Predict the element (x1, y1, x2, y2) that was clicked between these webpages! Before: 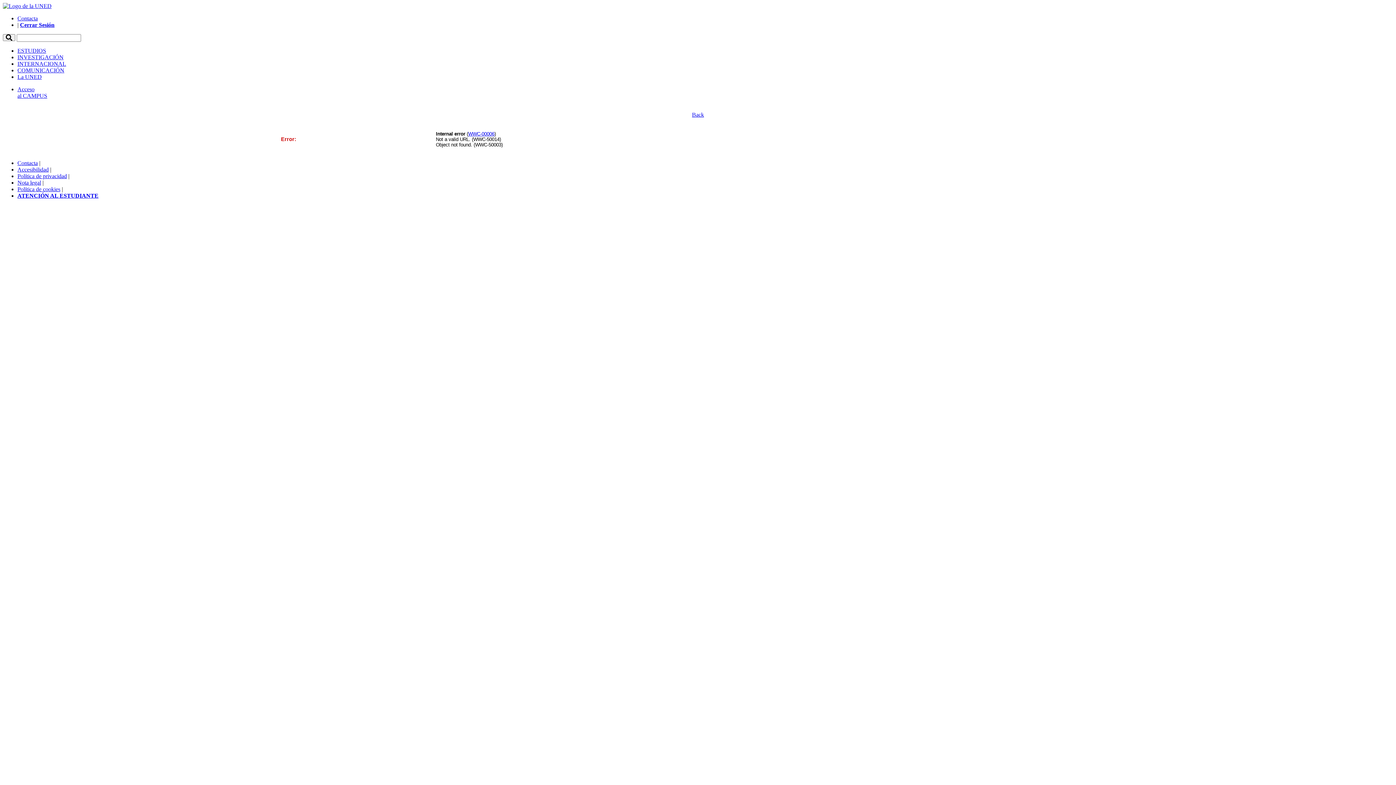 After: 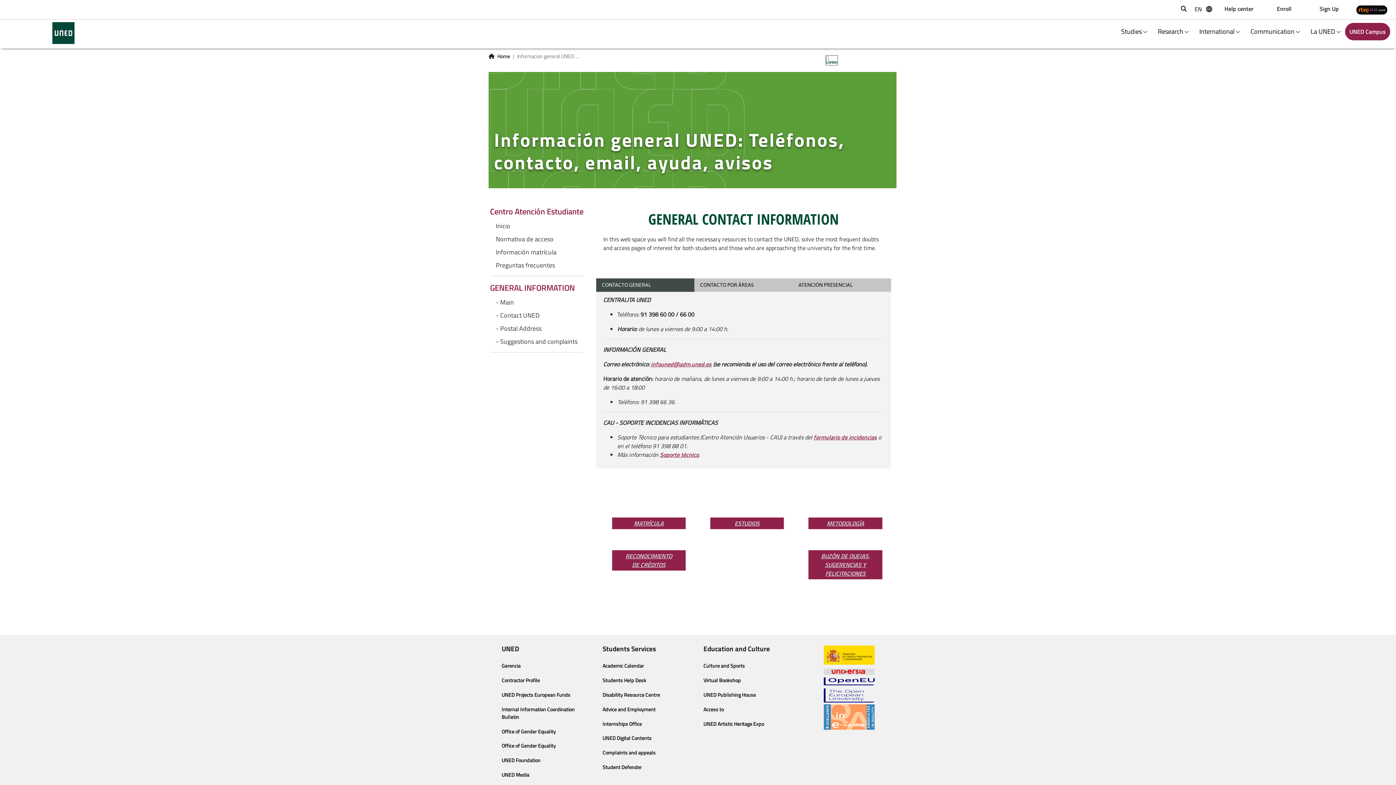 Action: label: Contacta bbox: (17, 160, 37, 166)